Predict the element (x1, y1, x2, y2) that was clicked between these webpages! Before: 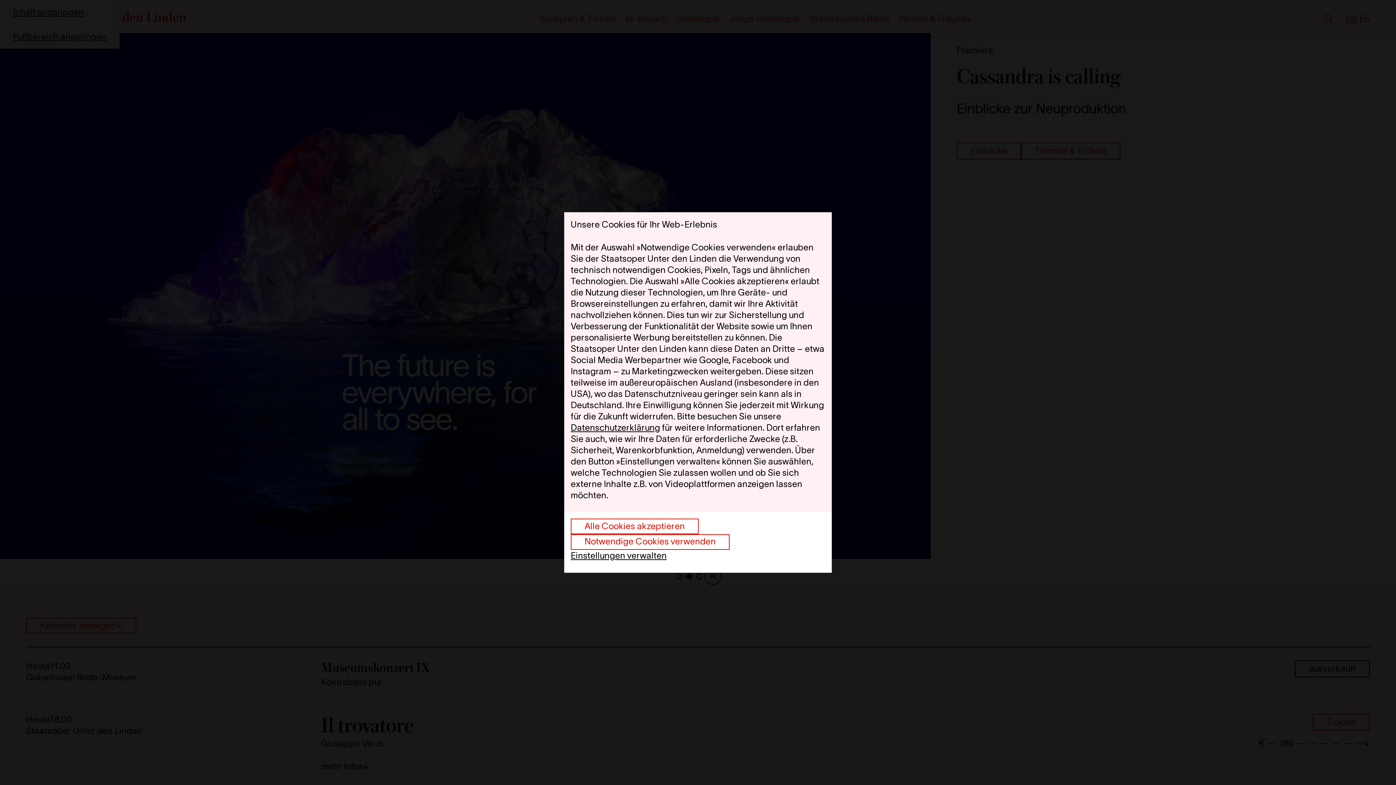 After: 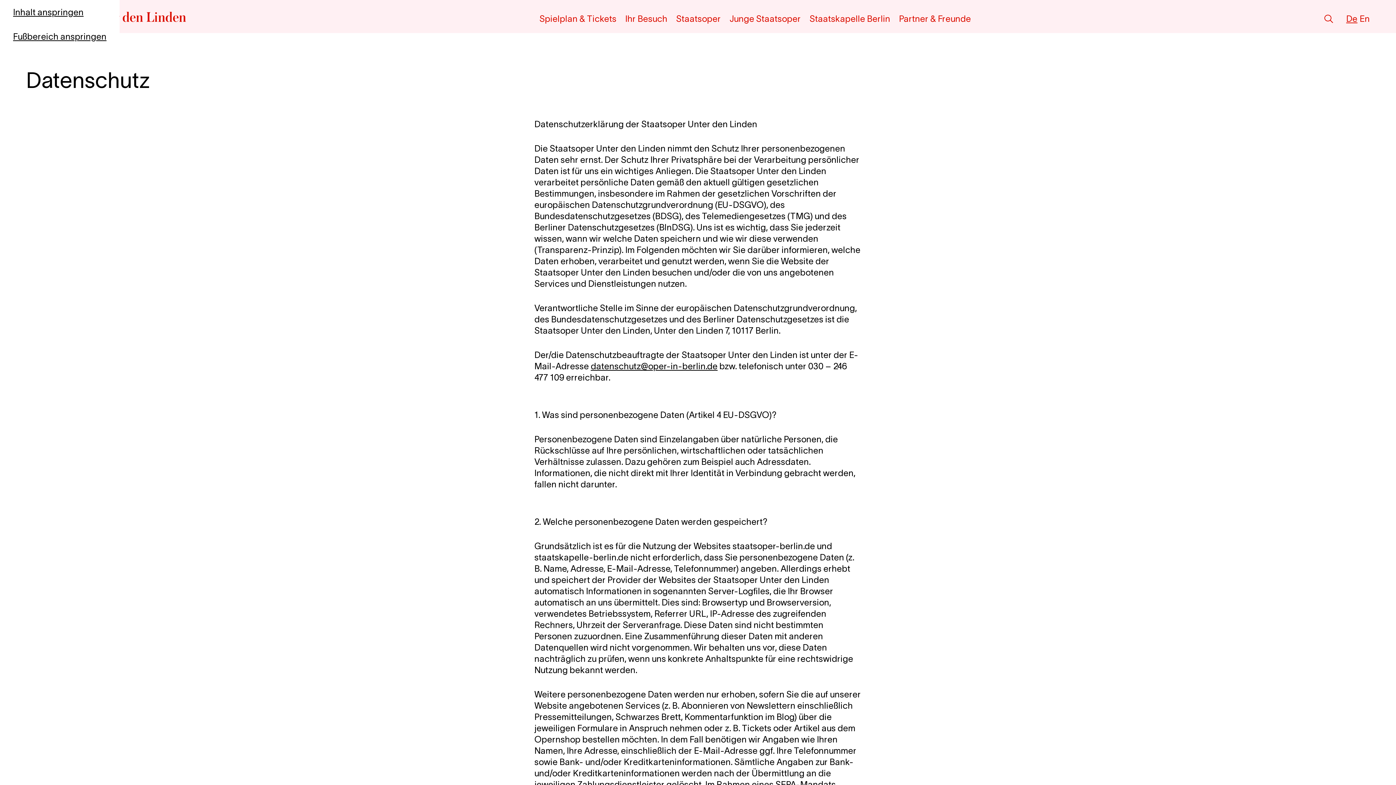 Action: bbox: (570, 422, 660, 432) label: Datenschutzerklärung